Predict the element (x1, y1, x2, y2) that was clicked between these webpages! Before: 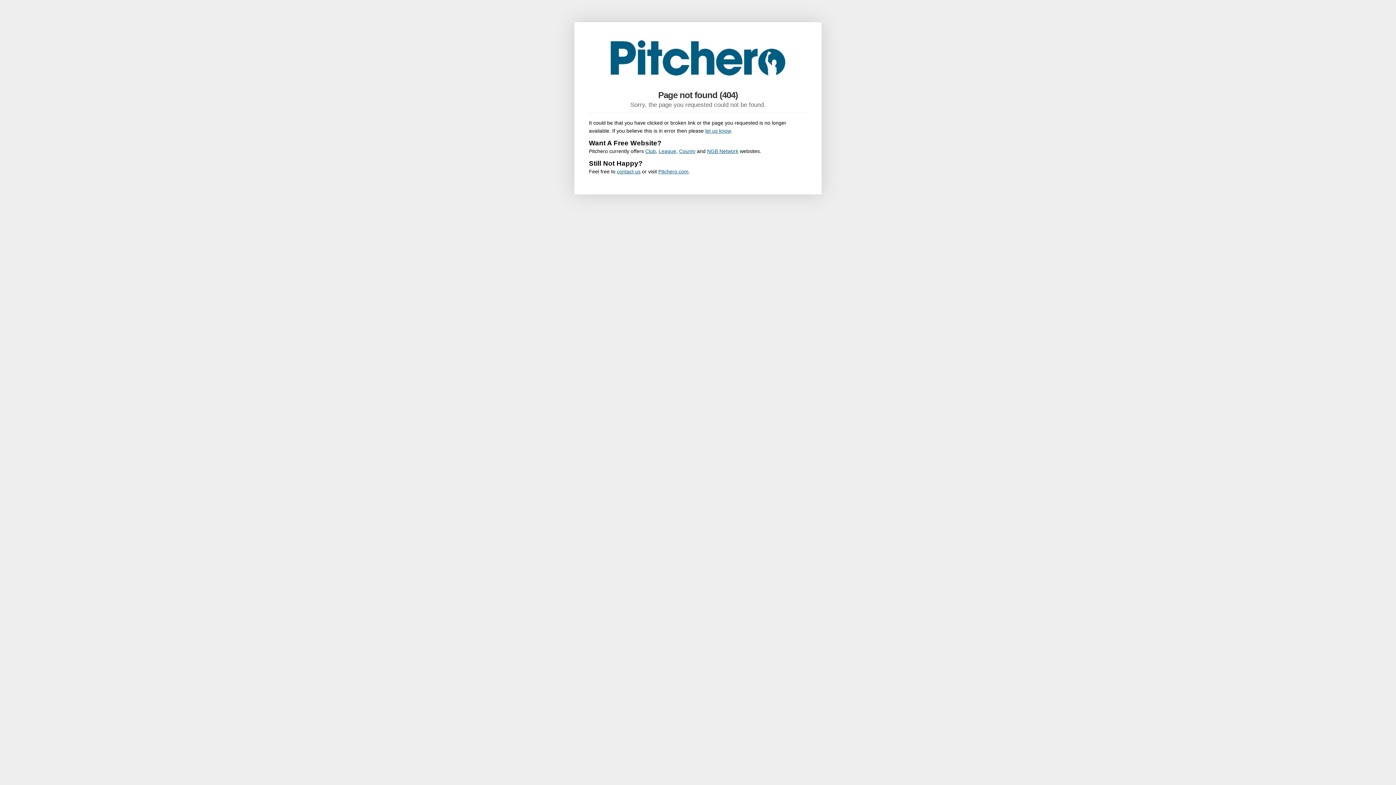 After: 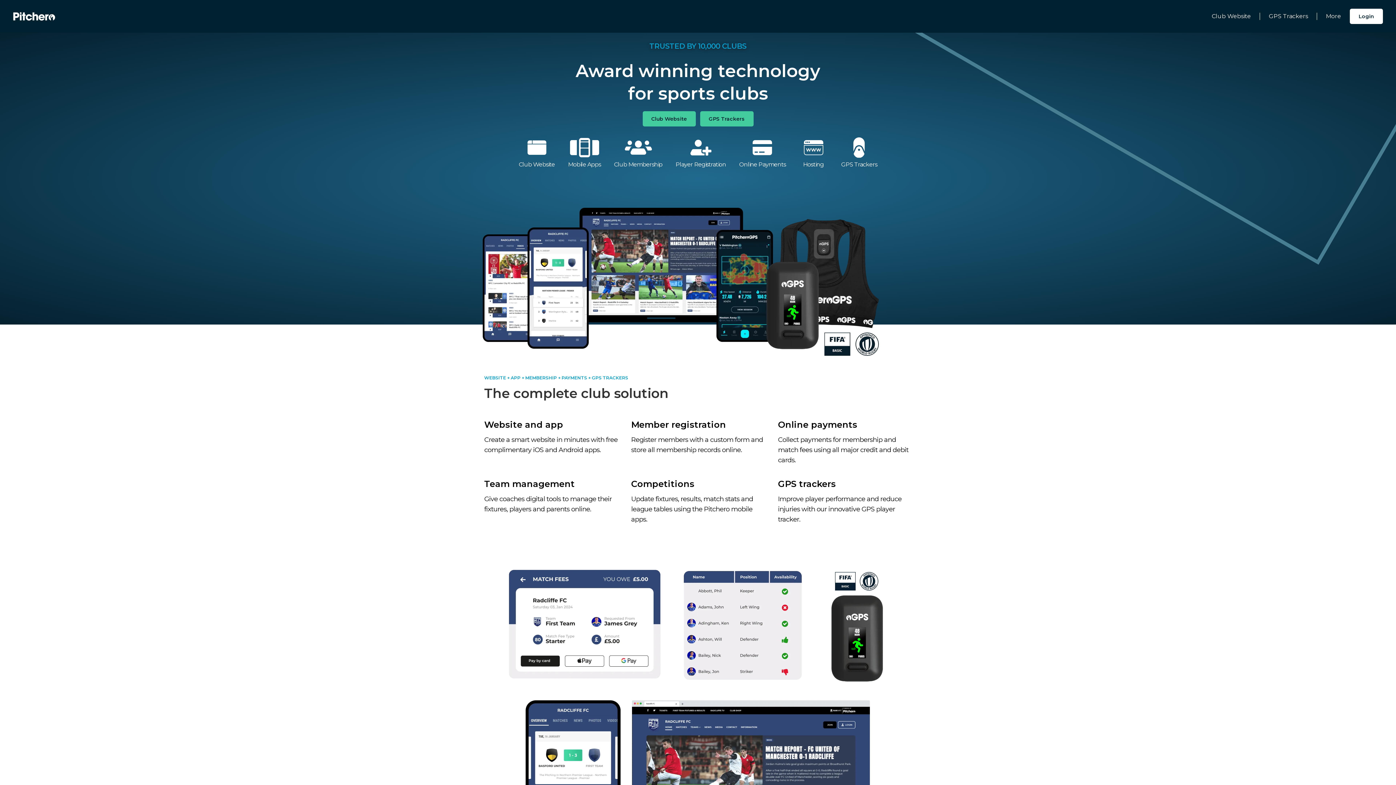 Action: bbox: (679, 148, 695, 154) label: County